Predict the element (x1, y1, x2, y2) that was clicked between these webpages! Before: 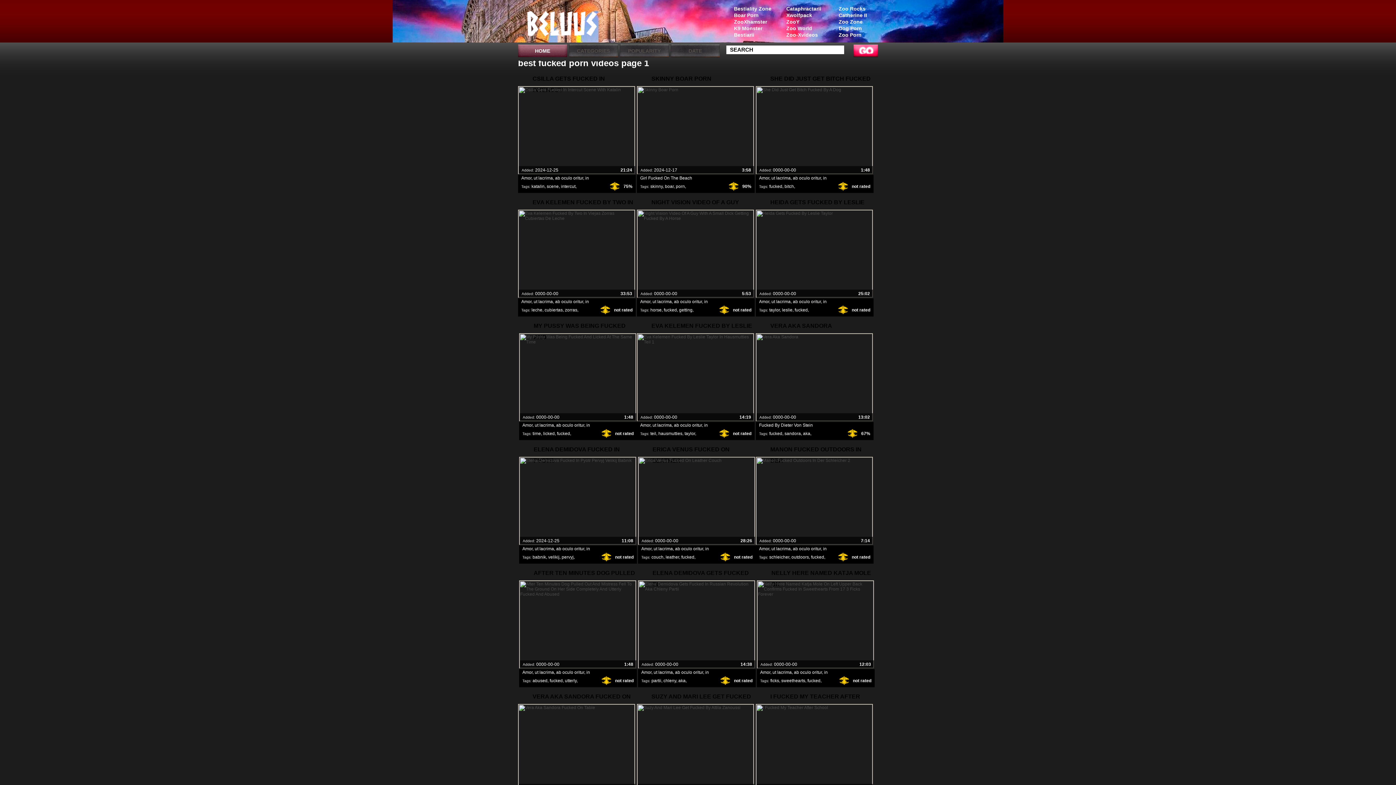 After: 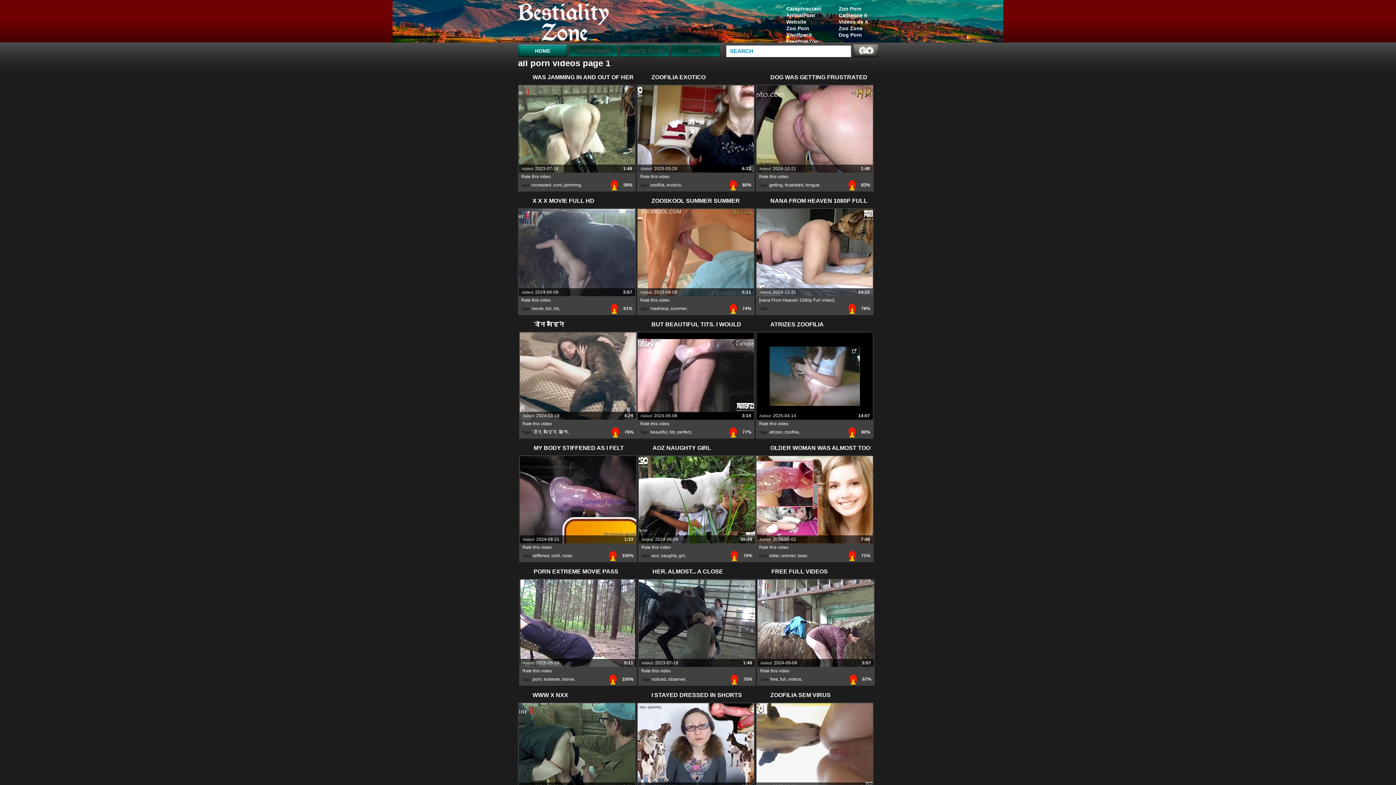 Action: bbox: (726, 5, 773, 12) label: Bestiality Zone